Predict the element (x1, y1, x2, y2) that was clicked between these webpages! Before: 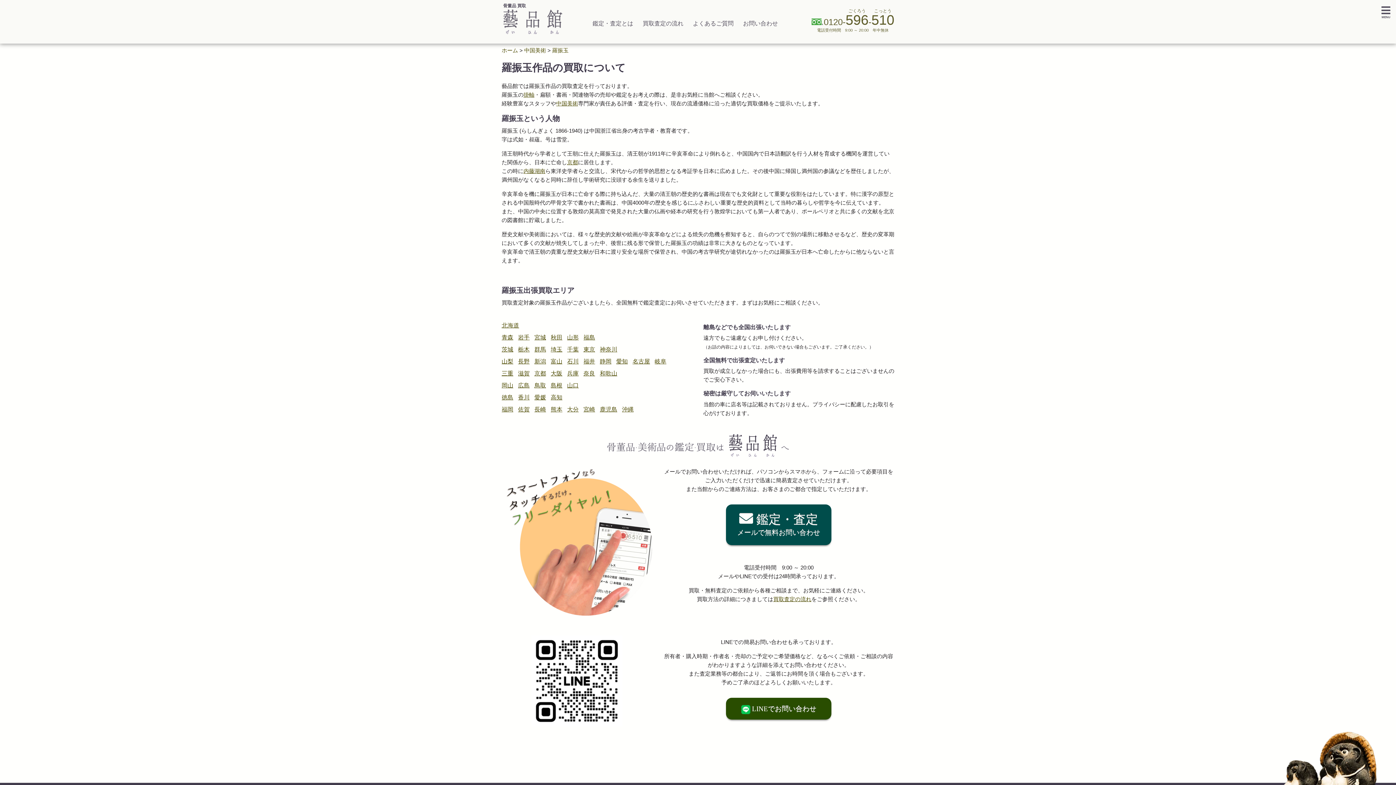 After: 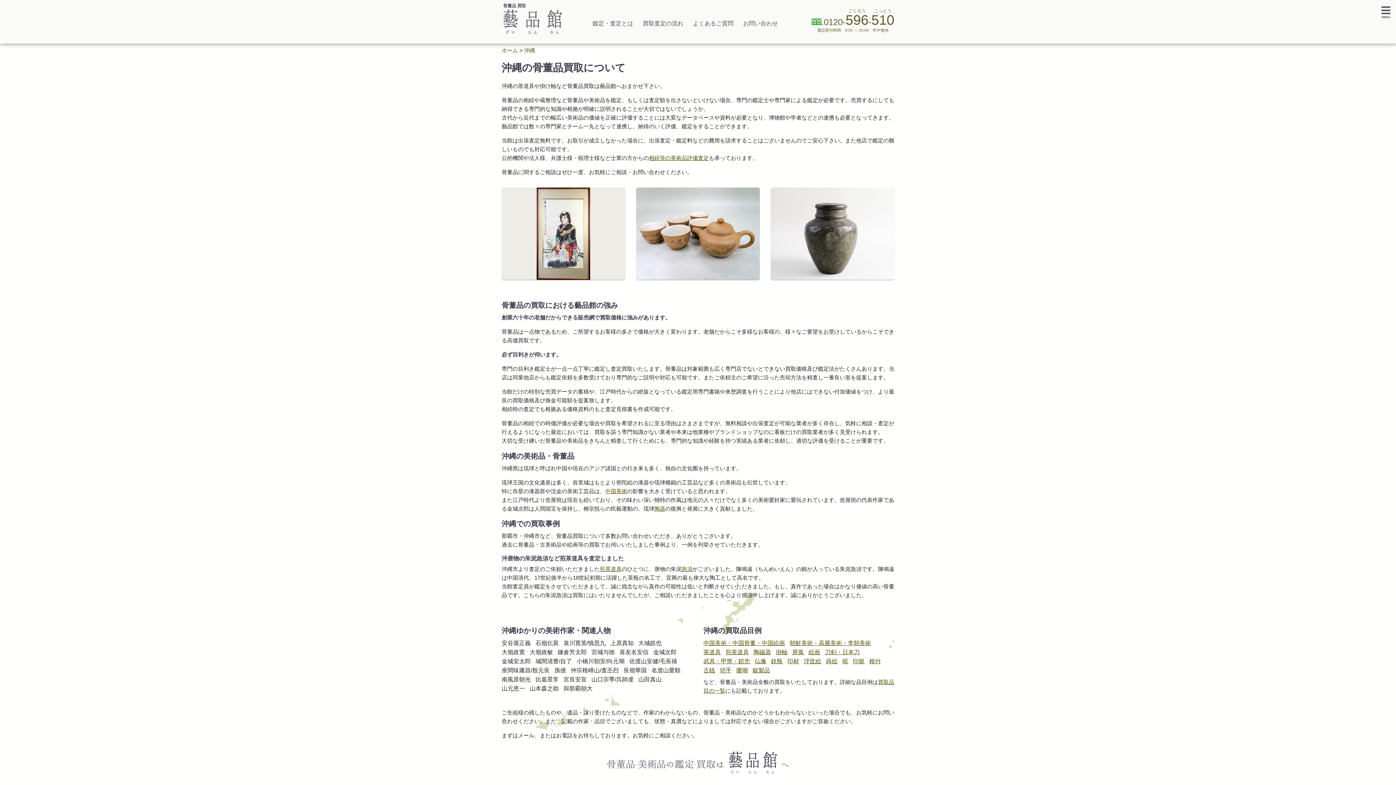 Action: bbox: (622, 406, 633, 412) label: 沖縄